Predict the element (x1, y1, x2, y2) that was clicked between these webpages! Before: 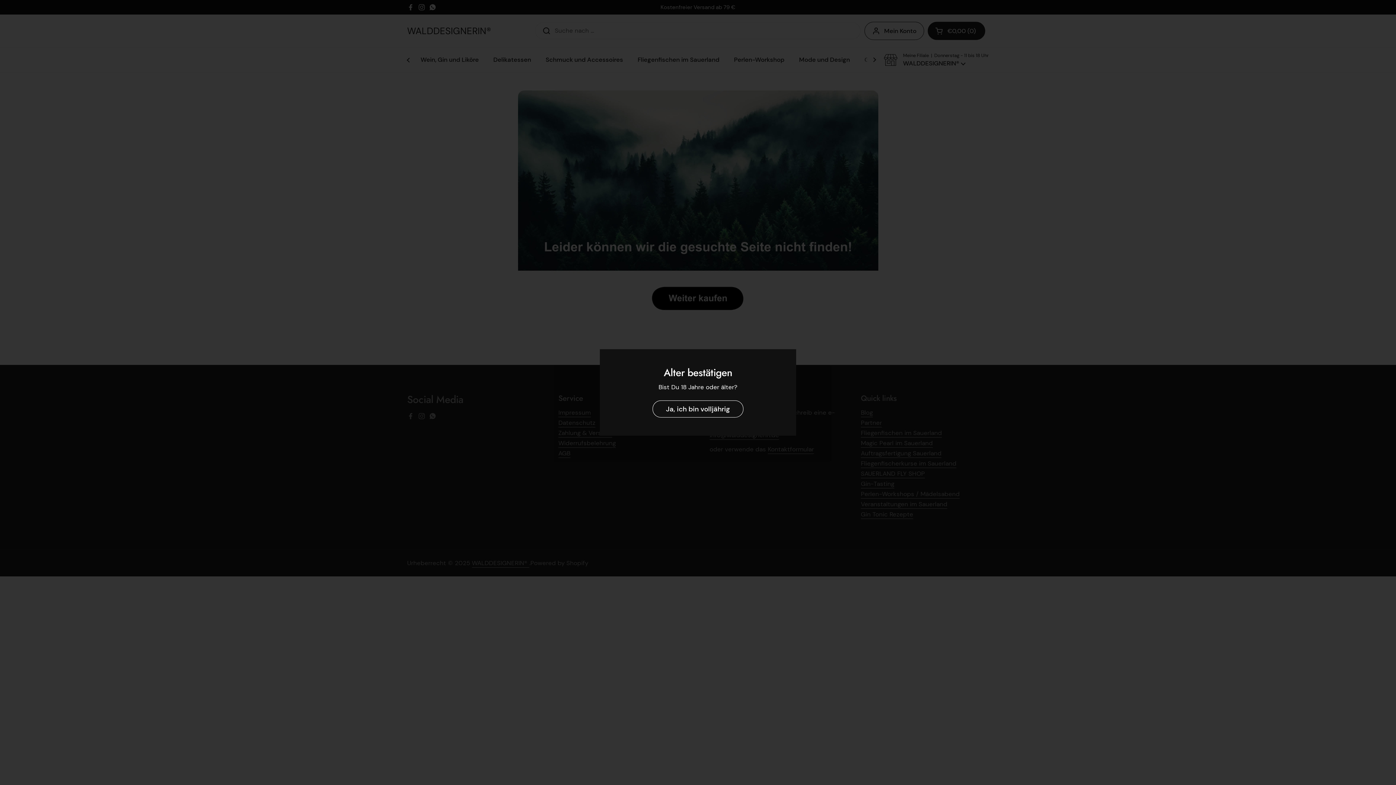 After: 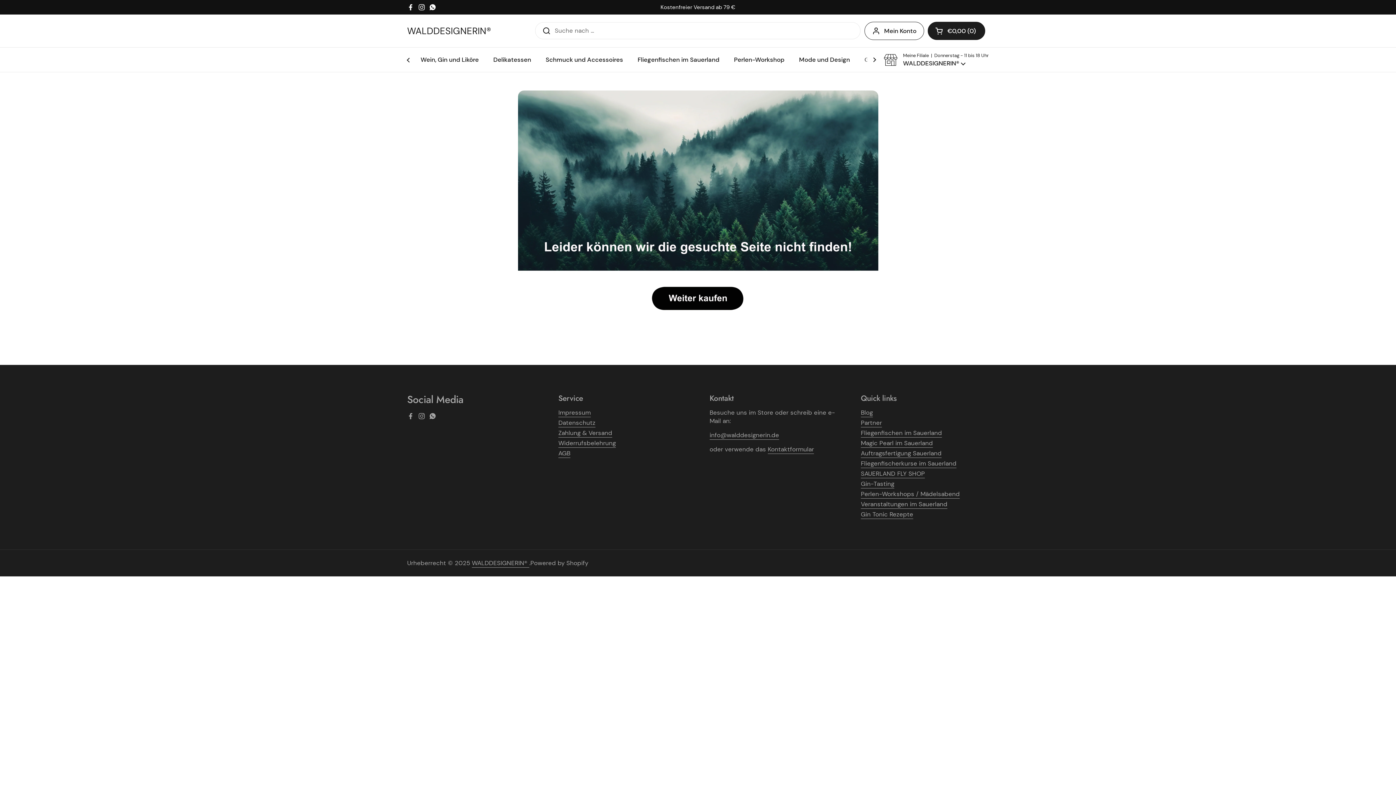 Action: bbox: (652, 400, 743, 417) label: Ja, ich bin volljährig